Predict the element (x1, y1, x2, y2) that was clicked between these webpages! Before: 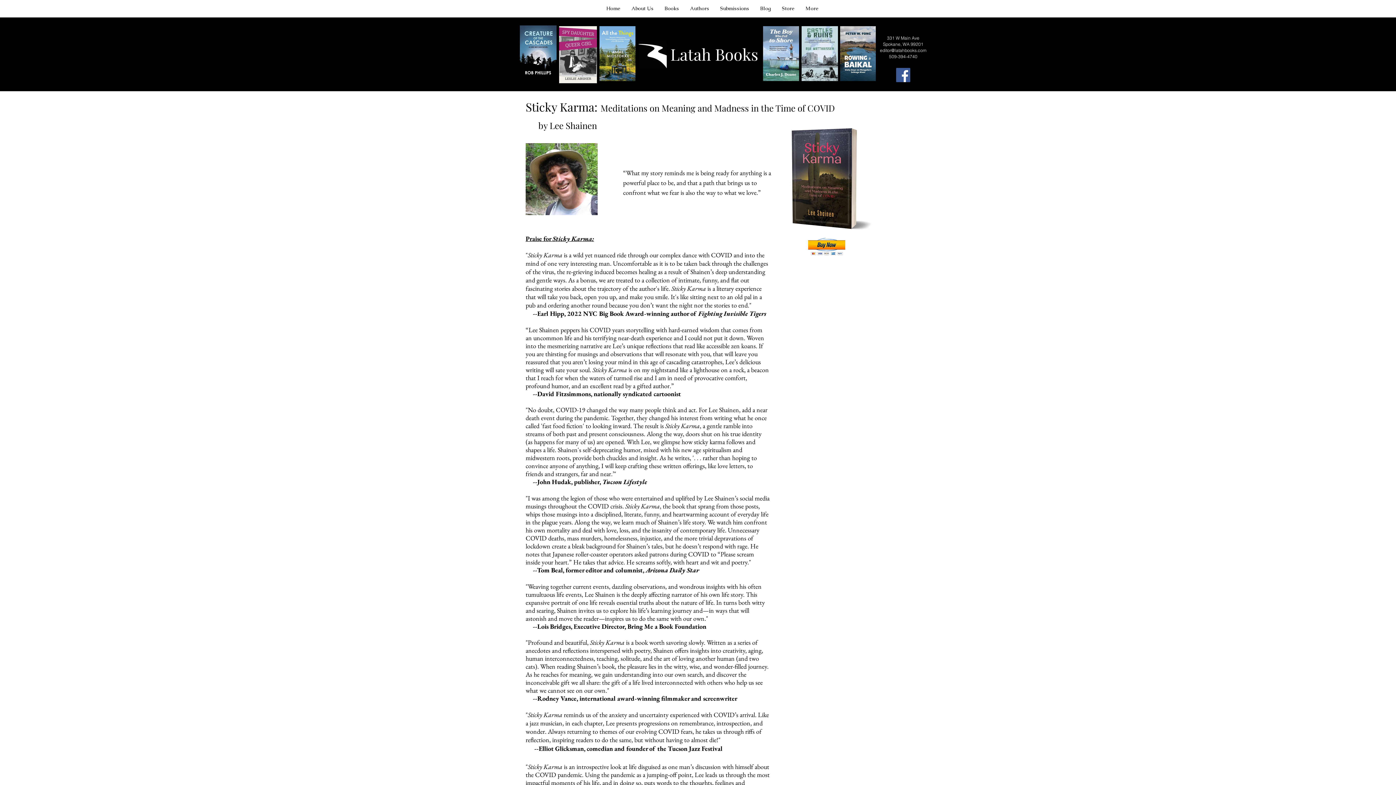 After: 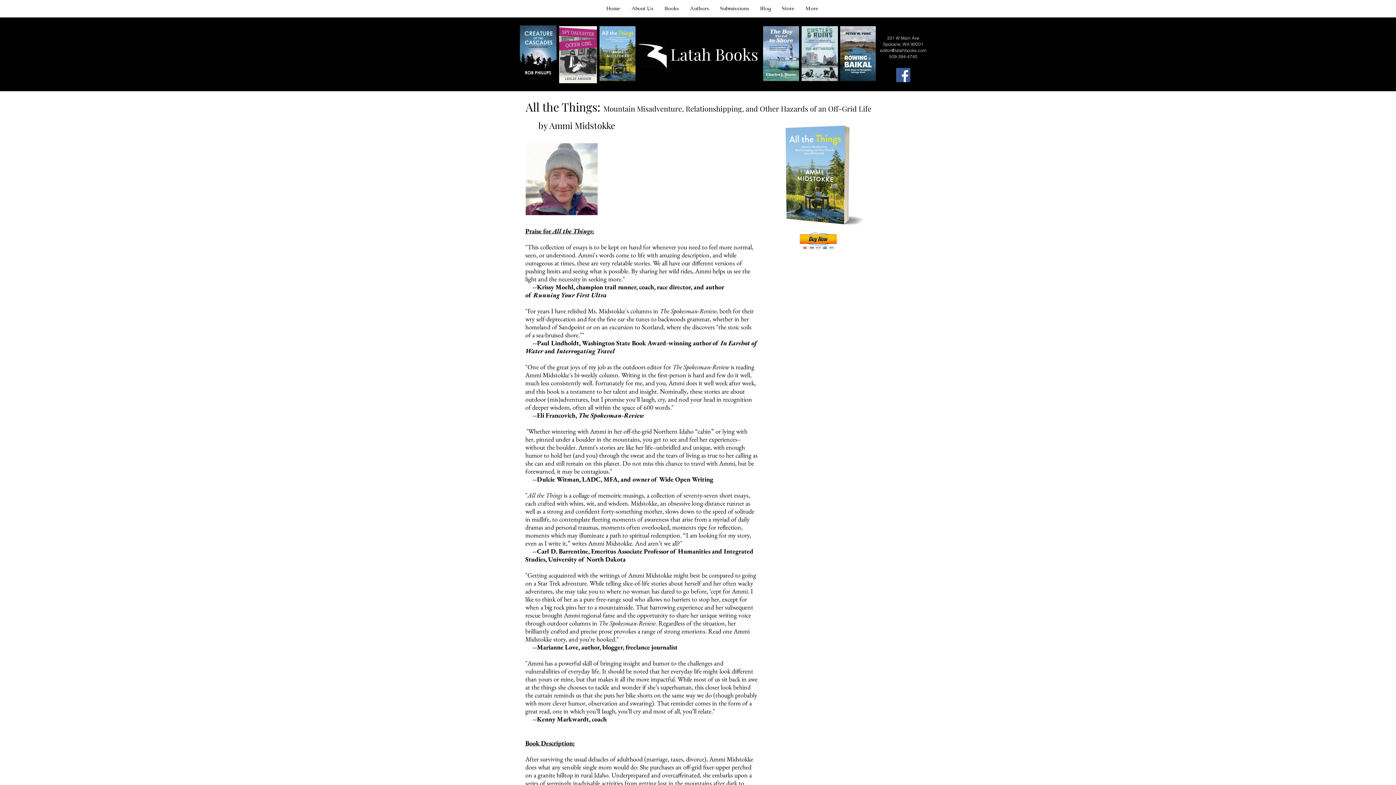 Action: bbox: (599, 26, 635, 81)